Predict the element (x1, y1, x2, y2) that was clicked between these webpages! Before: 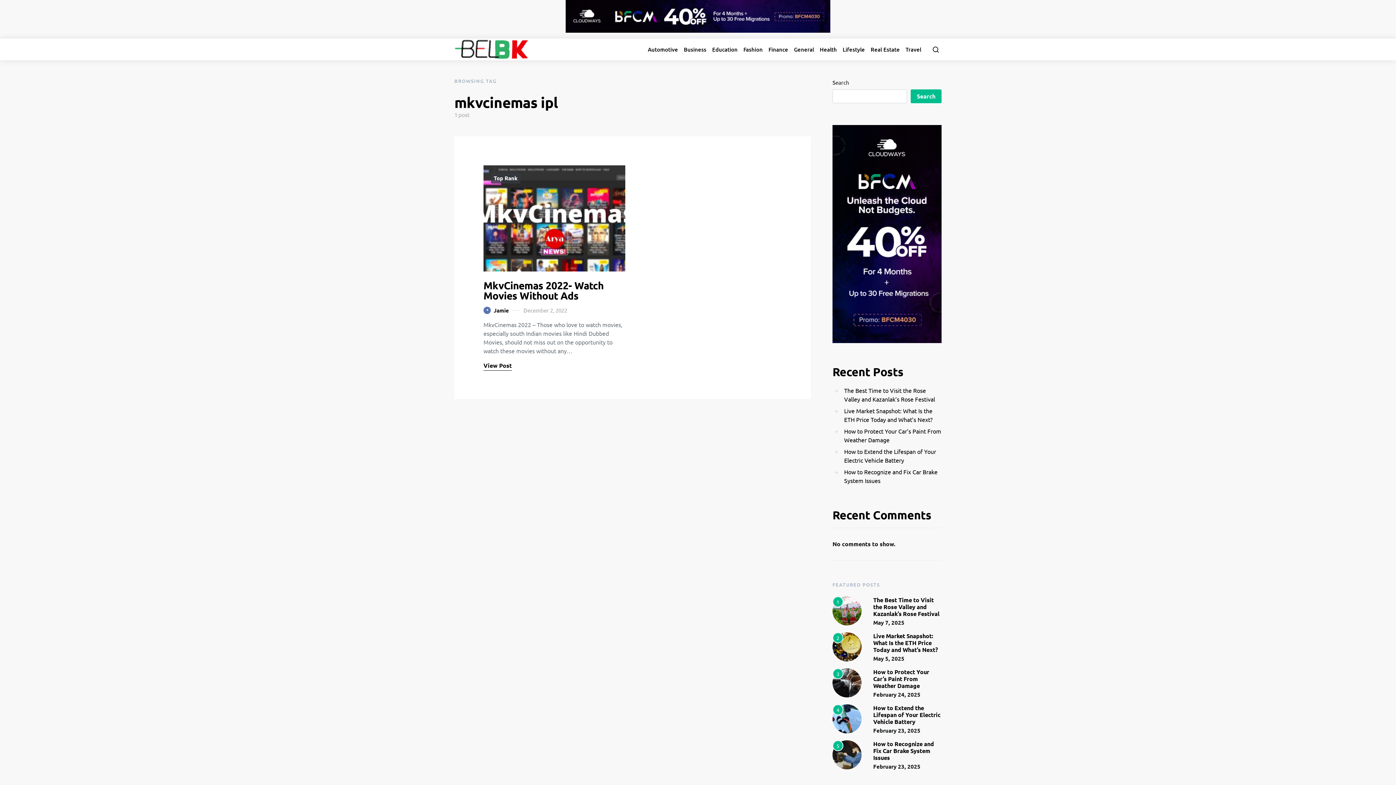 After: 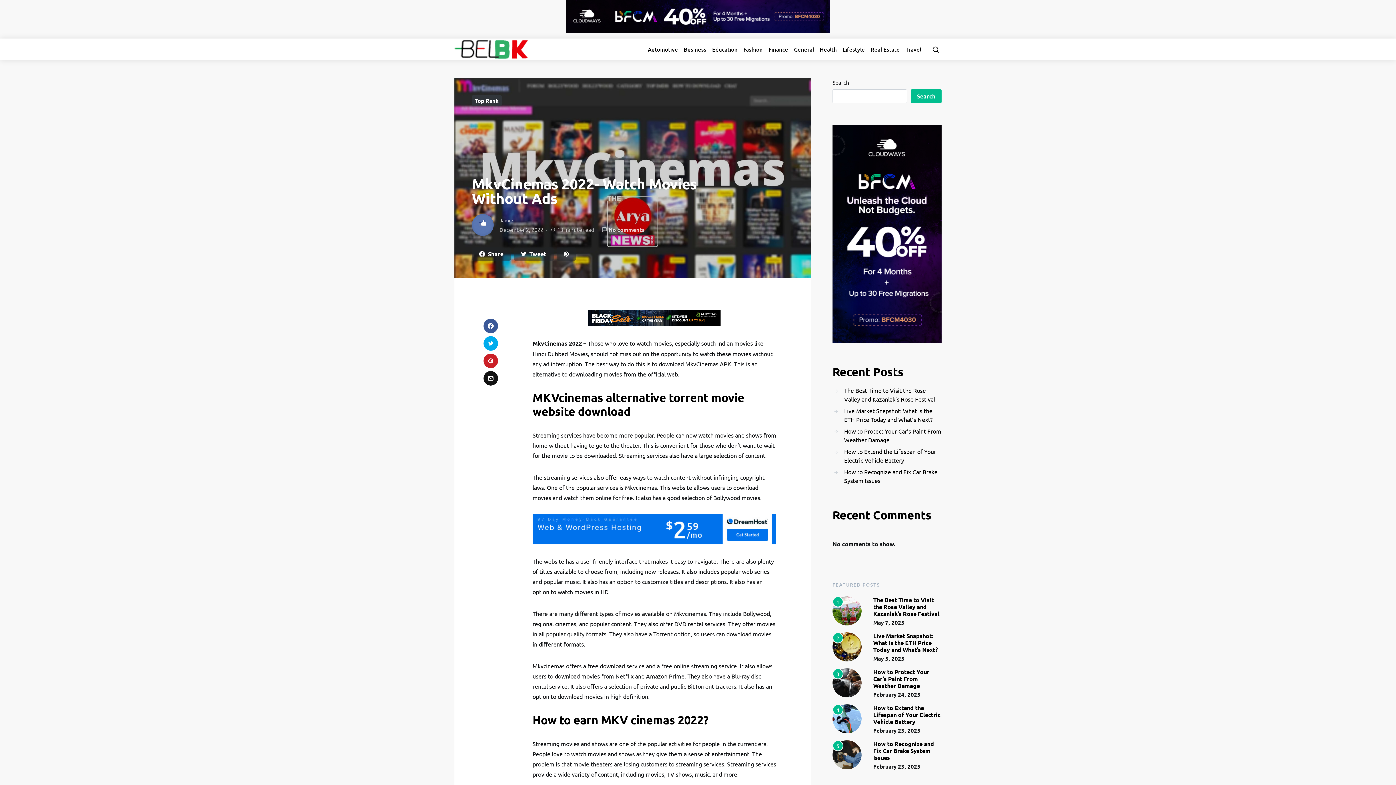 Action: bbox: (483, 361, 512, 370) label: View Post